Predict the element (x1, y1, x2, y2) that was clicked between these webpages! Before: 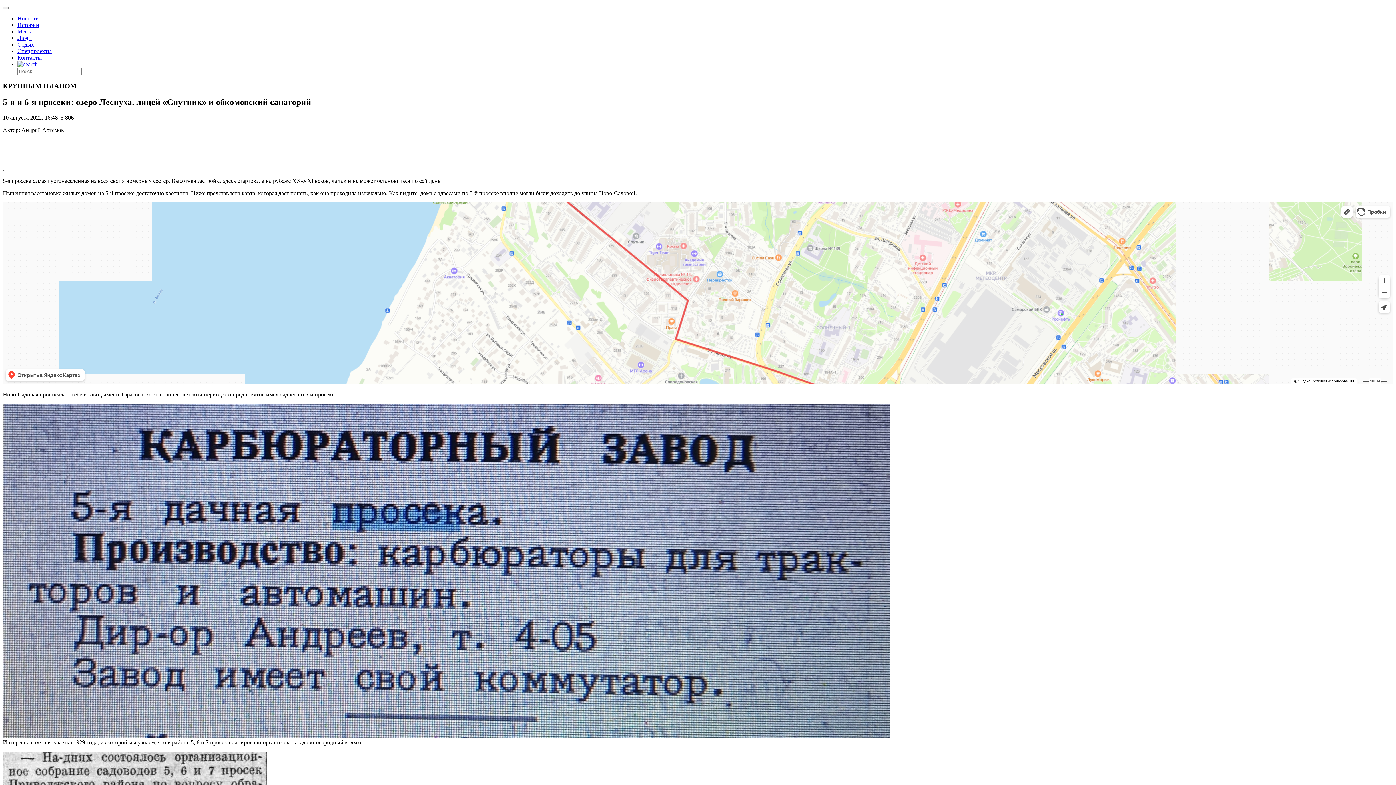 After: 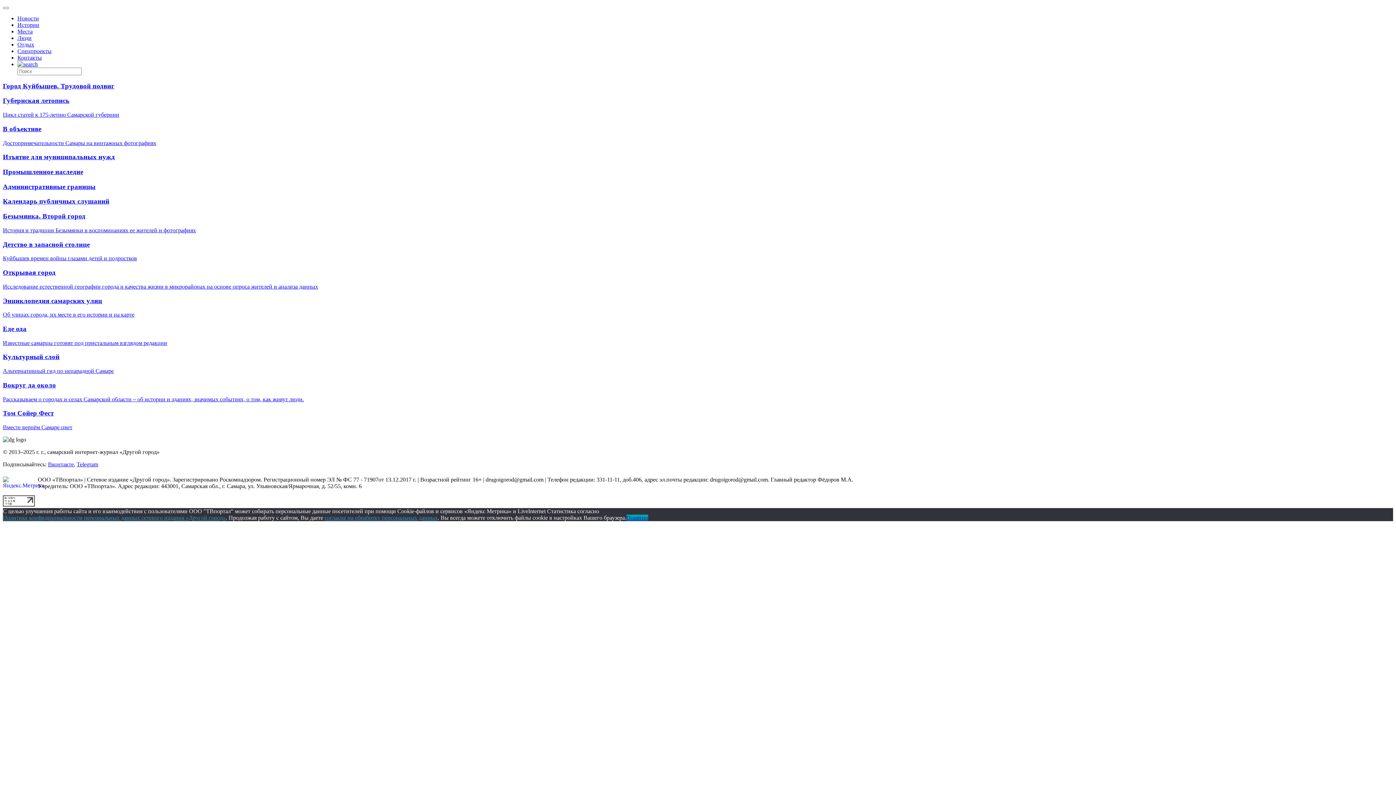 Action: label: Спецпроекты bbox: (17, 48, 51, 54)